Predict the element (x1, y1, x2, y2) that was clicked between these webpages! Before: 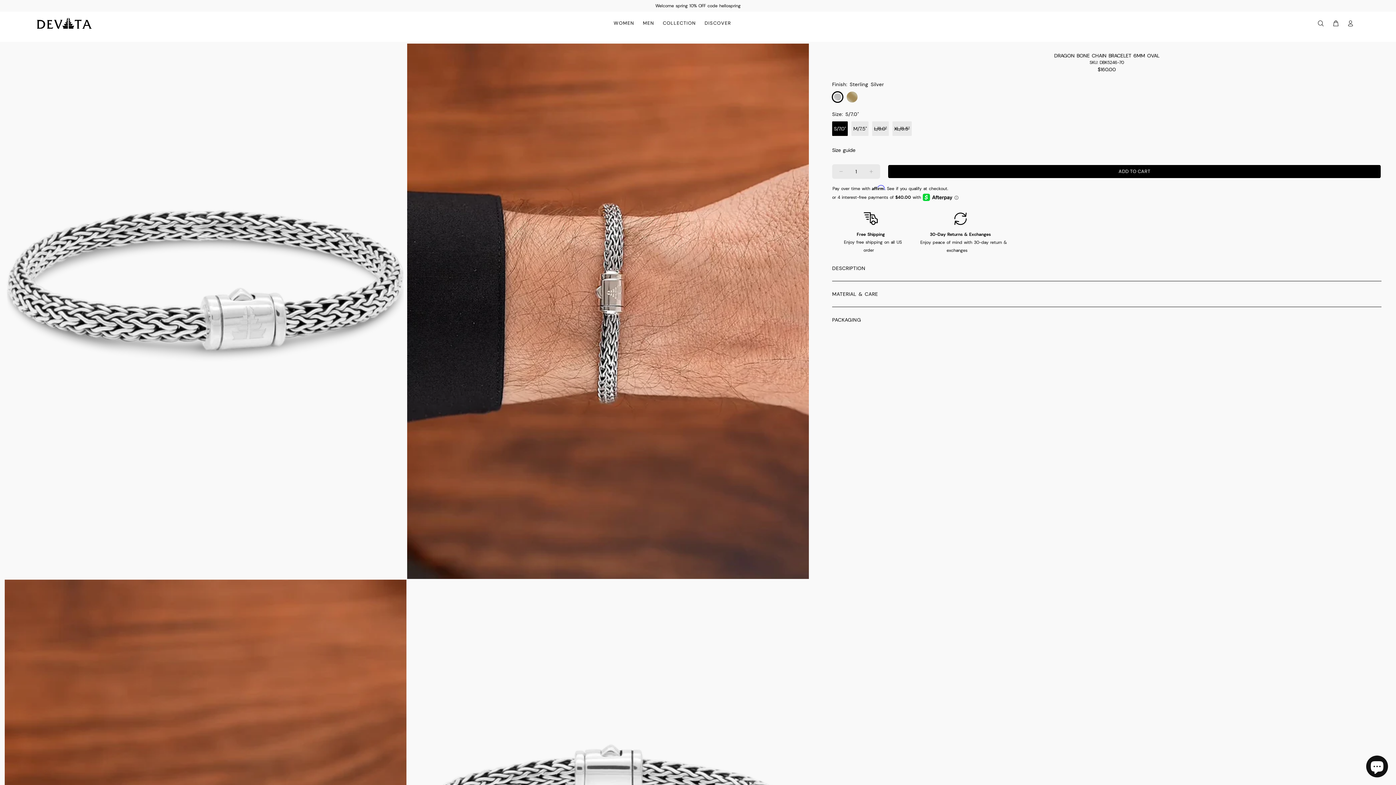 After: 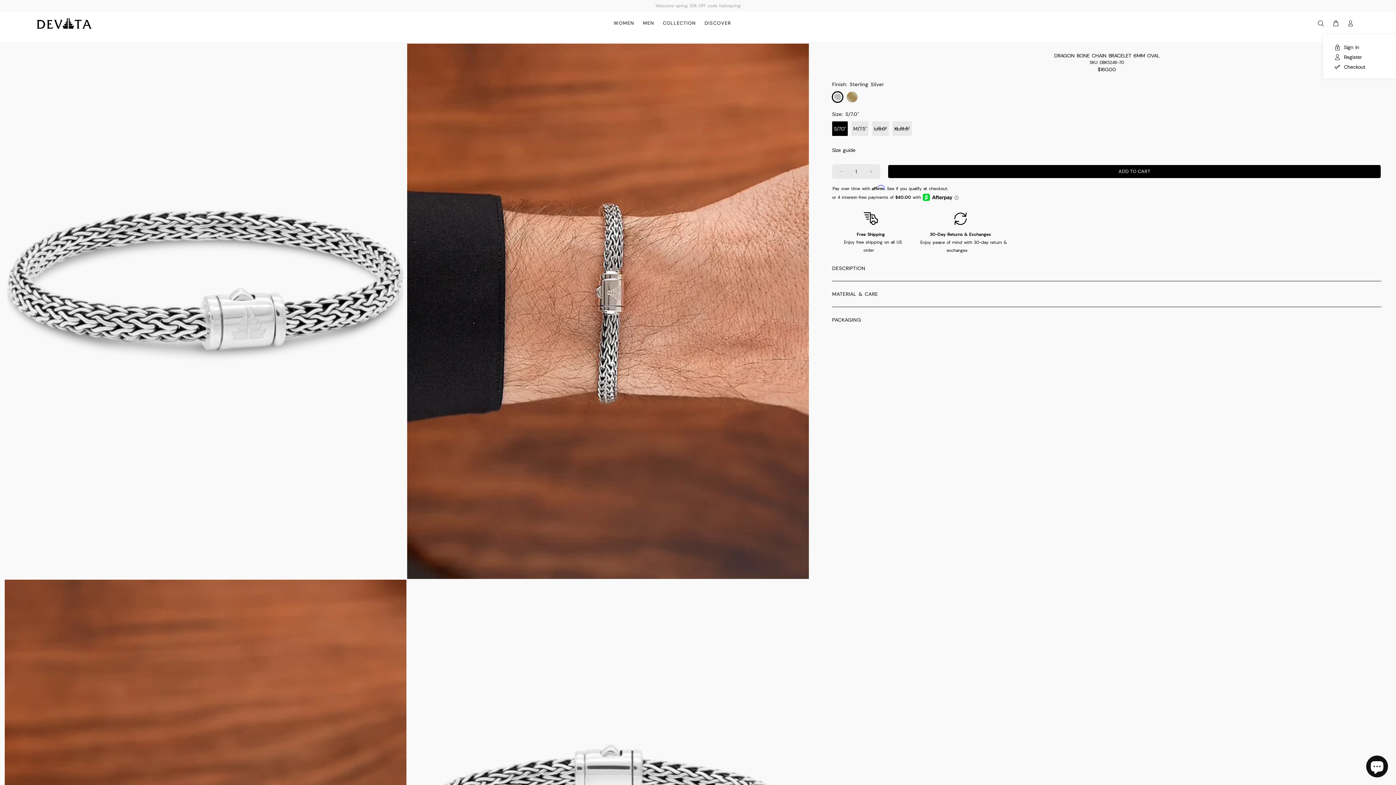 Action: bbox: (1344, 17, 1354, 29)